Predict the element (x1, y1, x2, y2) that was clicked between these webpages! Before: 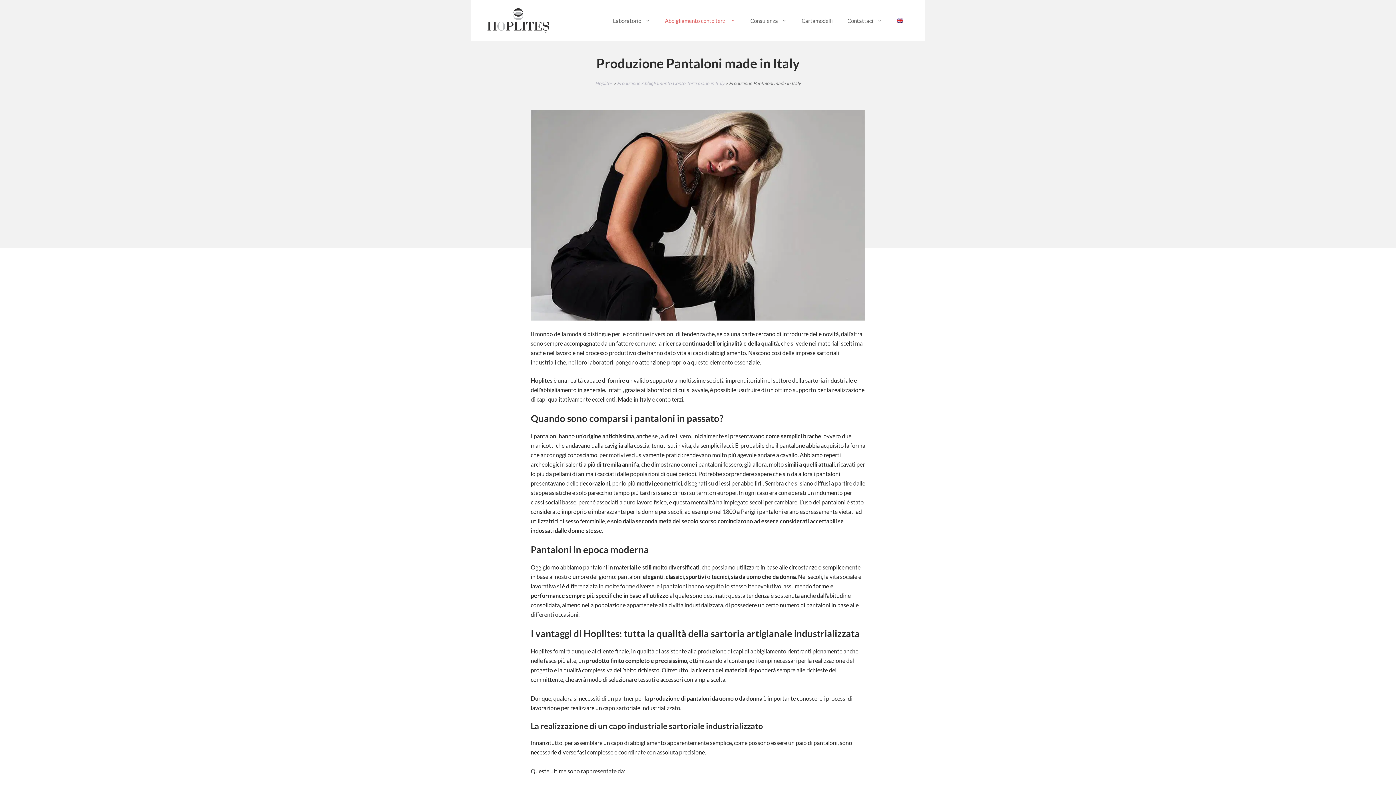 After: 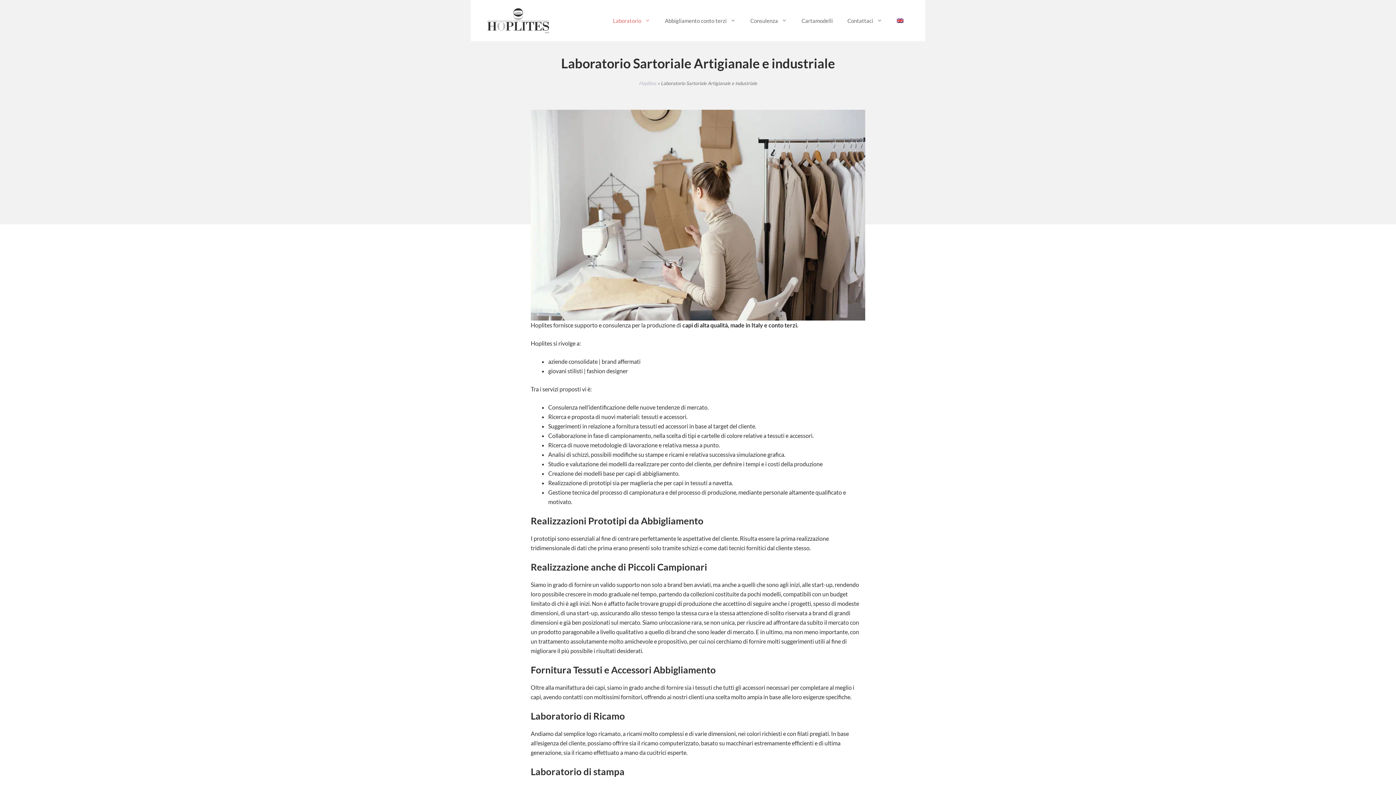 Action: bbox: (605, 9, 657, 31) label: Laboratorio